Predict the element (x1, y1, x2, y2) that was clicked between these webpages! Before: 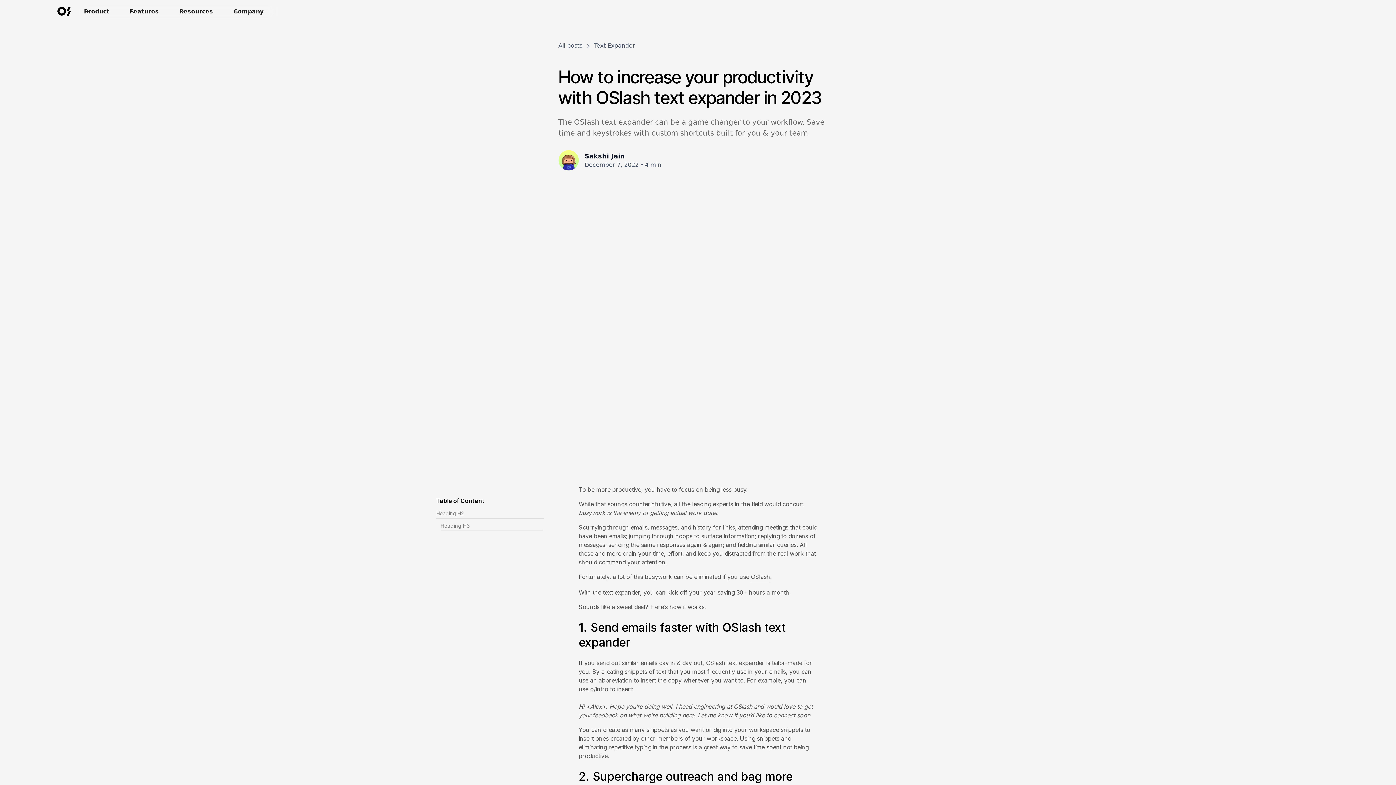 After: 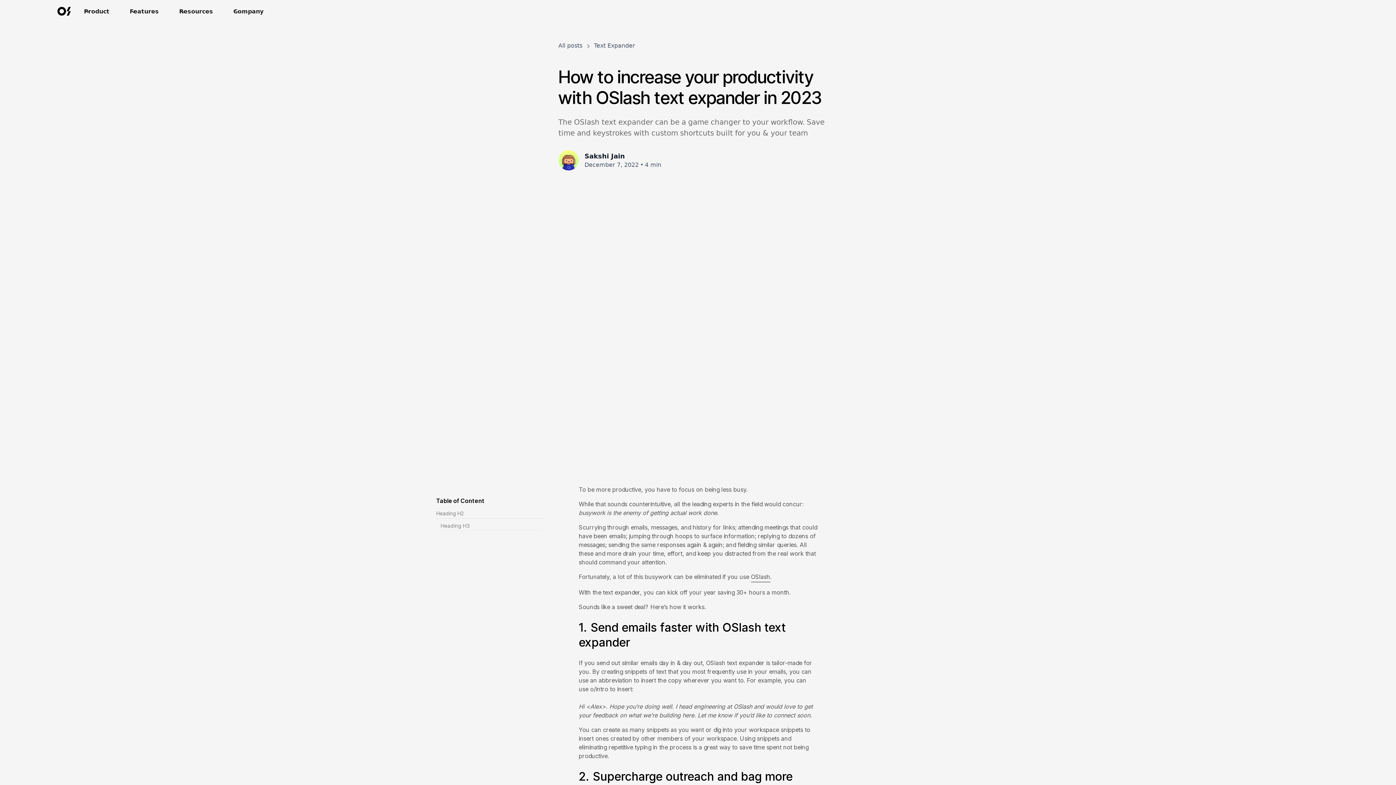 Action: label: OSlash bbox: (751, 572, 770, 582)